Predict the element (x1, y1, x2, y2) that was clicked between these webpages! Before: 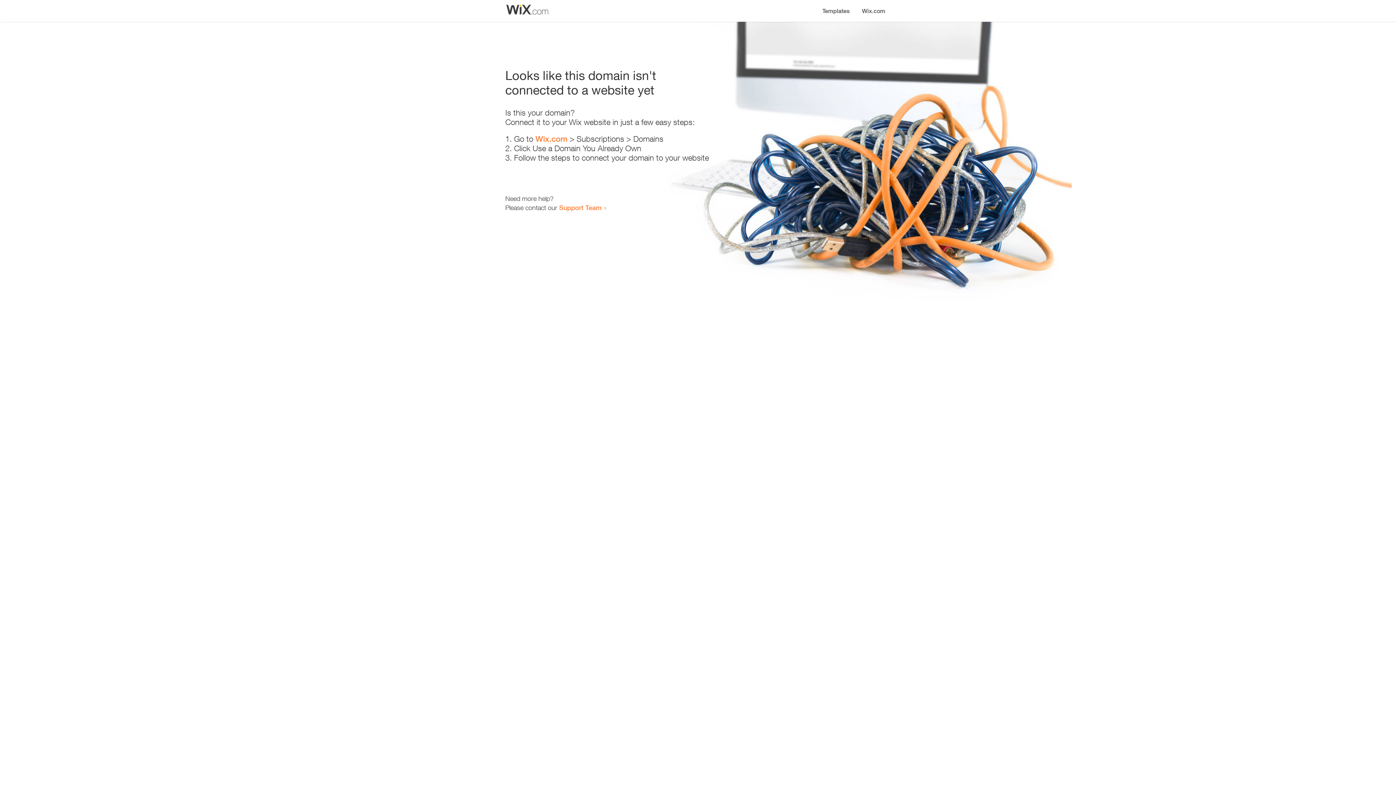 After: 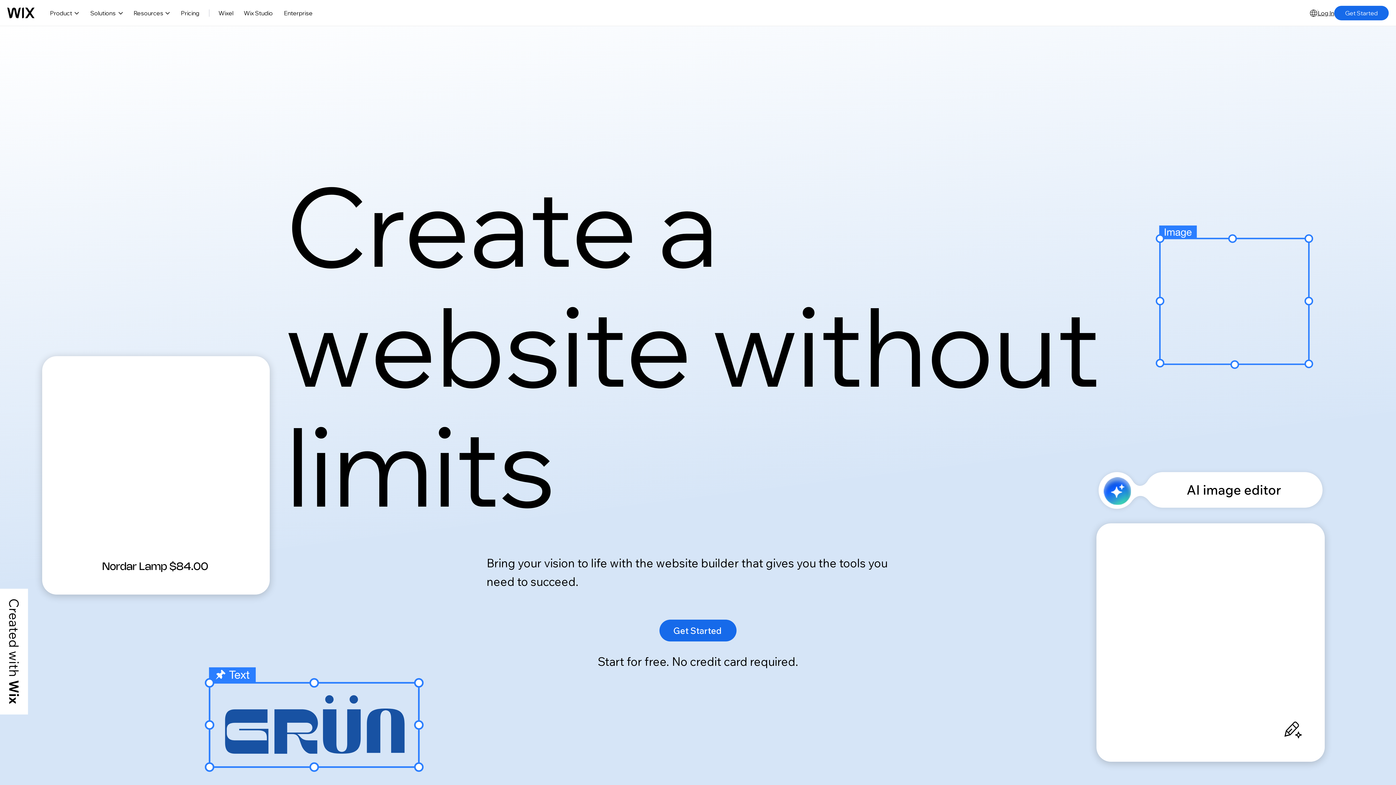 Action: bbox: (535, 134, 567, 143) label: Wix.com